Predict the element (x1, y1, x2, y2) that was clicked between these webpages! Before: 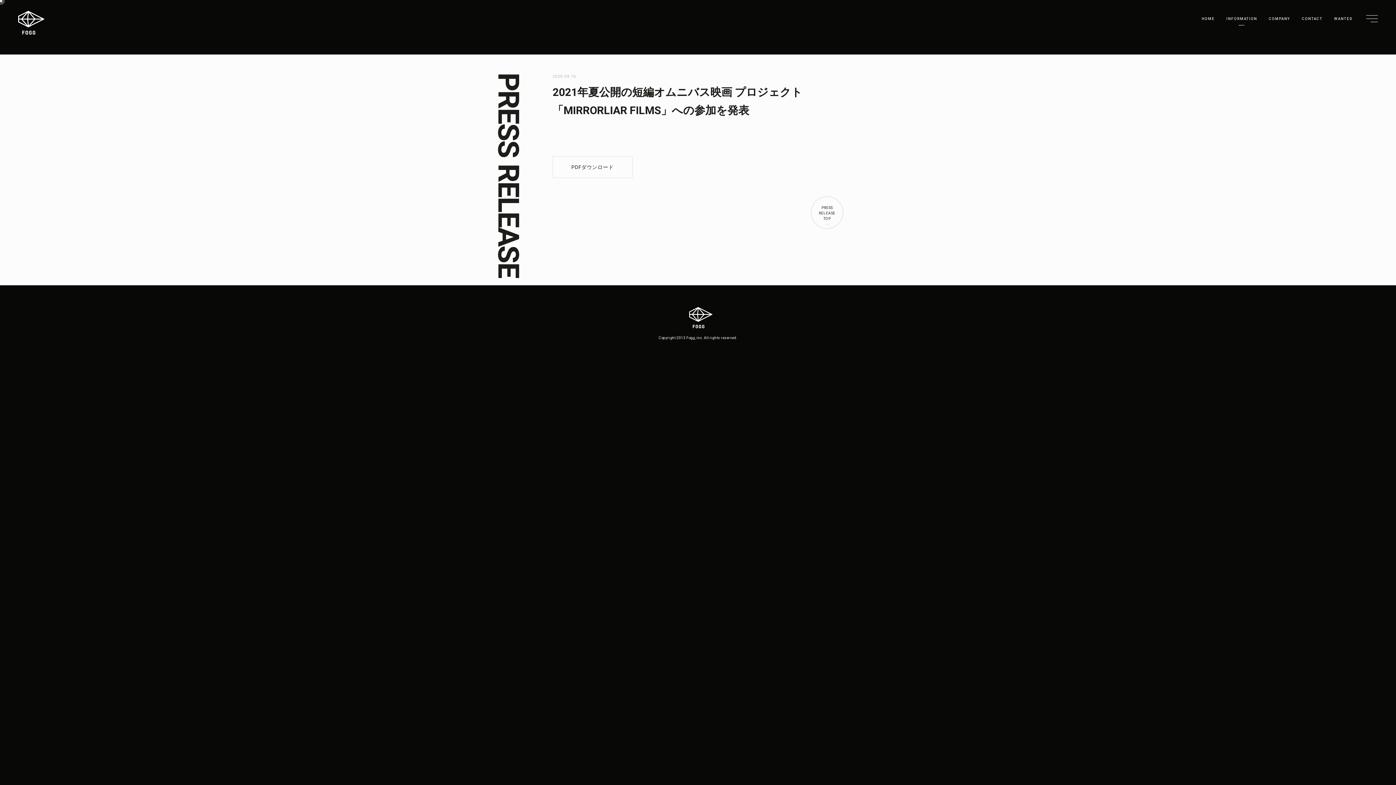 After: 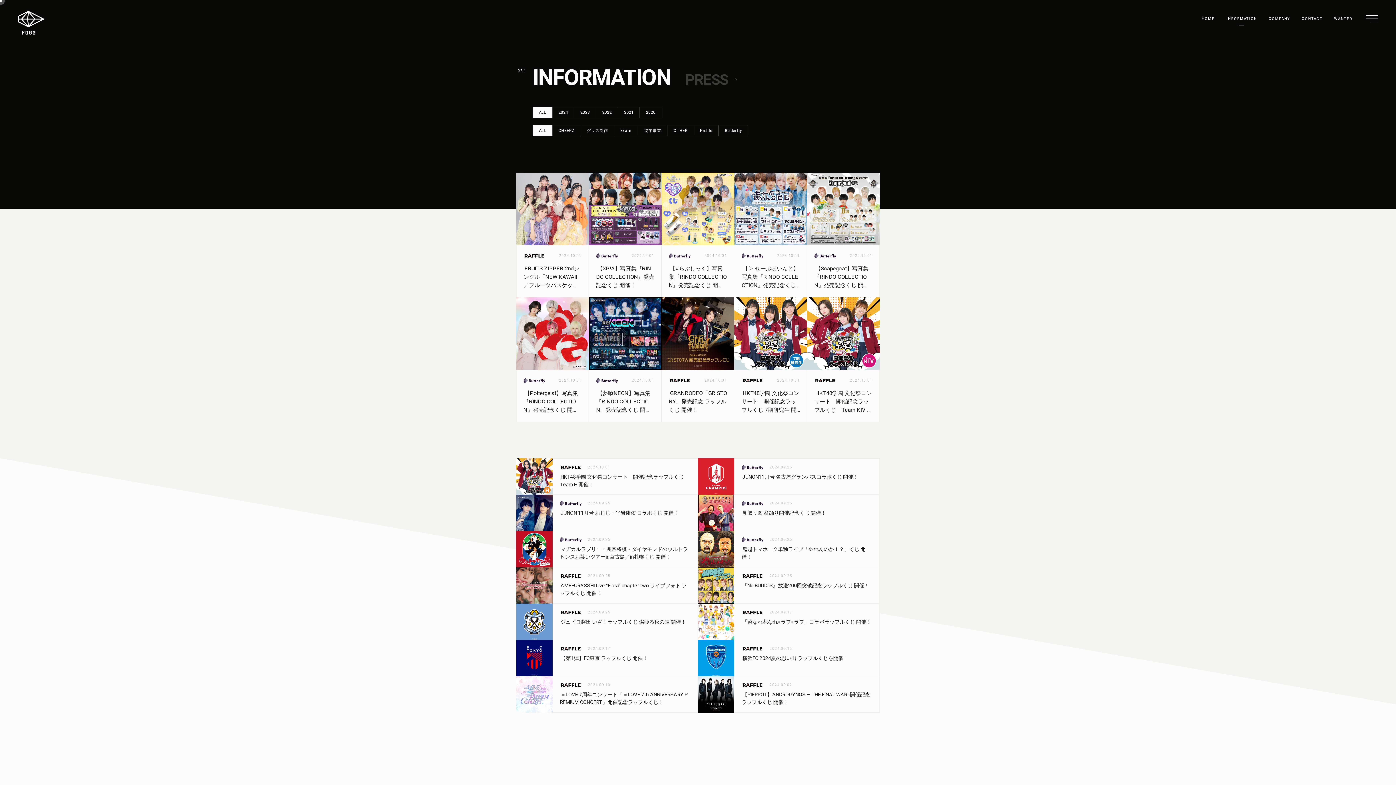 Action: label: INFORMATION bbox: (1225, 16, 1257, 21)